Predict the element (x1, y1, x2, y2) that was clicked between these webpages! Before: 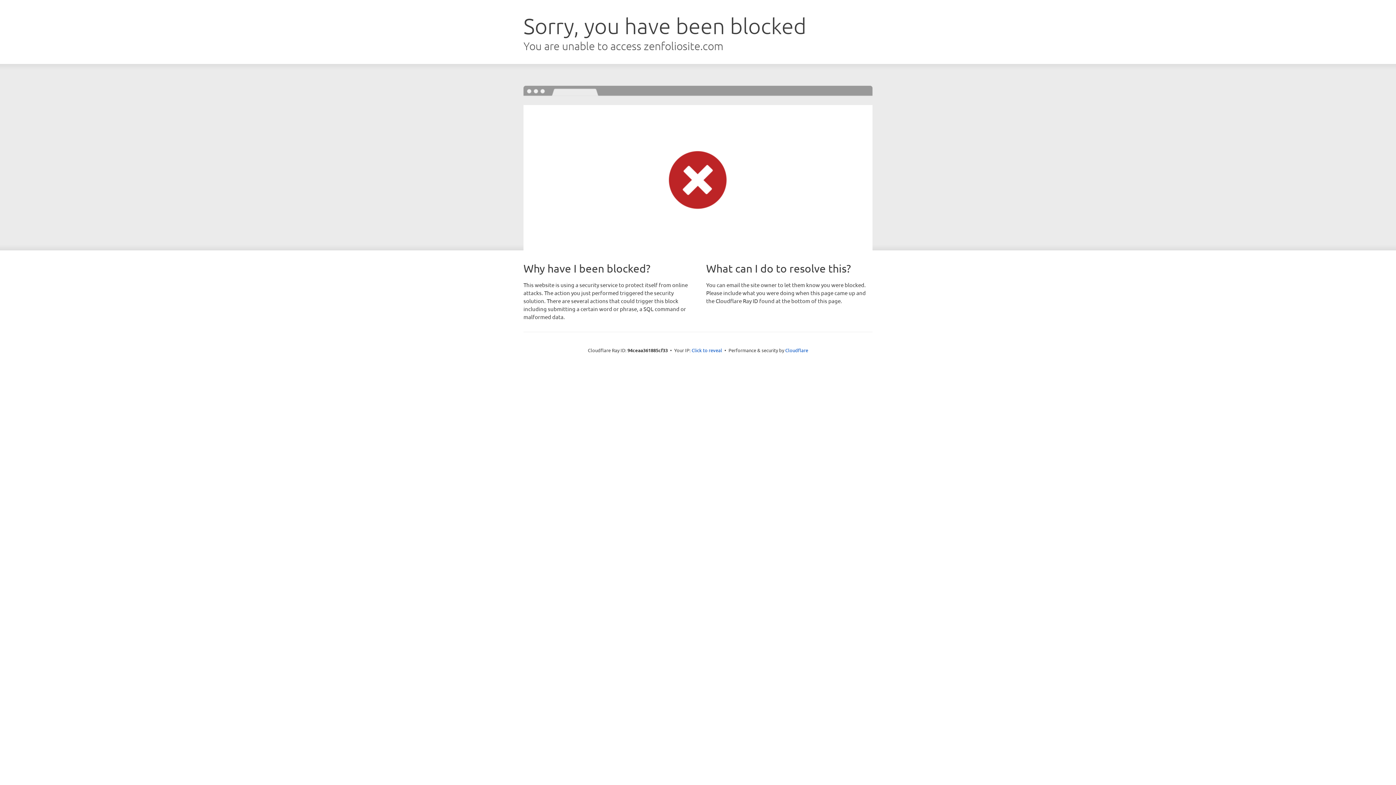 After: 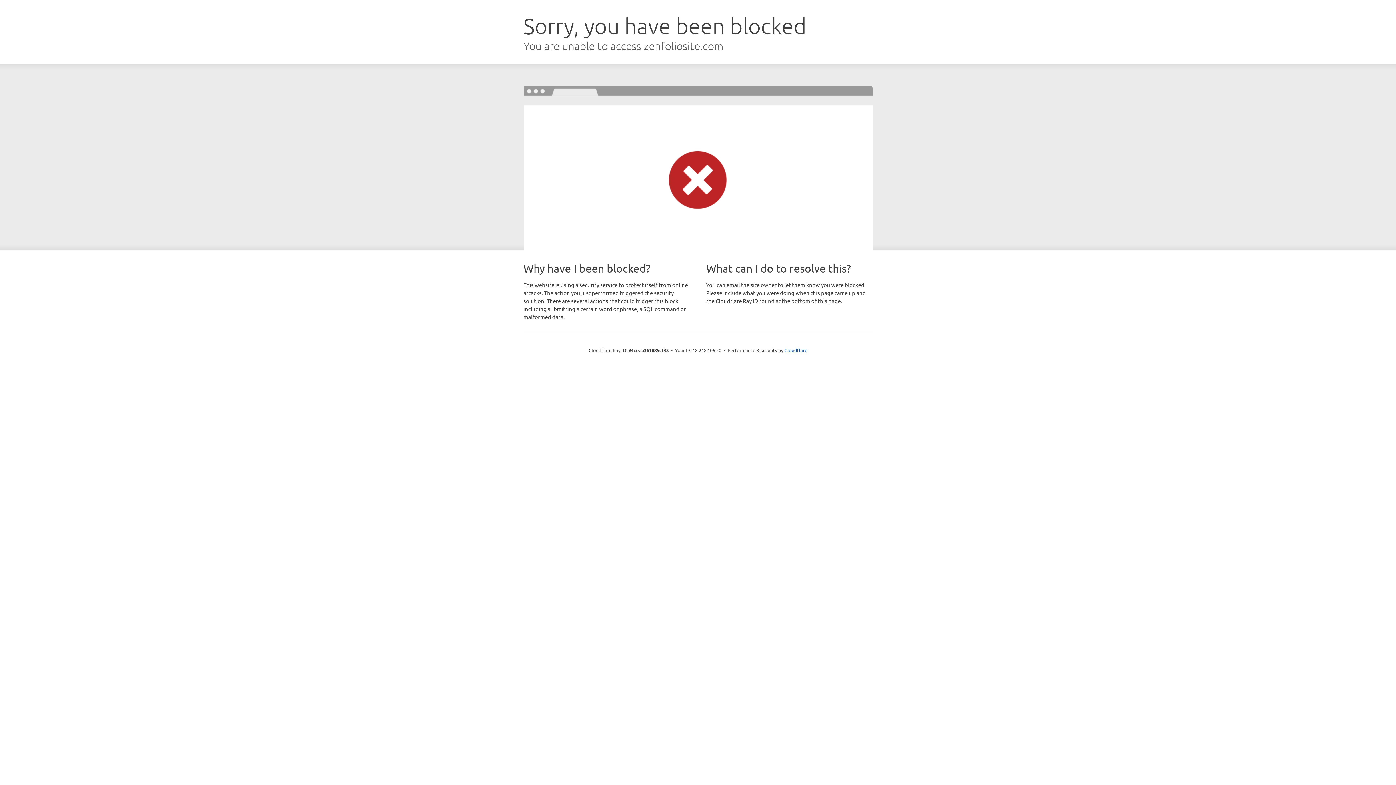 Action: bbox: (691, 346, 722, 353) label: Click to reveal